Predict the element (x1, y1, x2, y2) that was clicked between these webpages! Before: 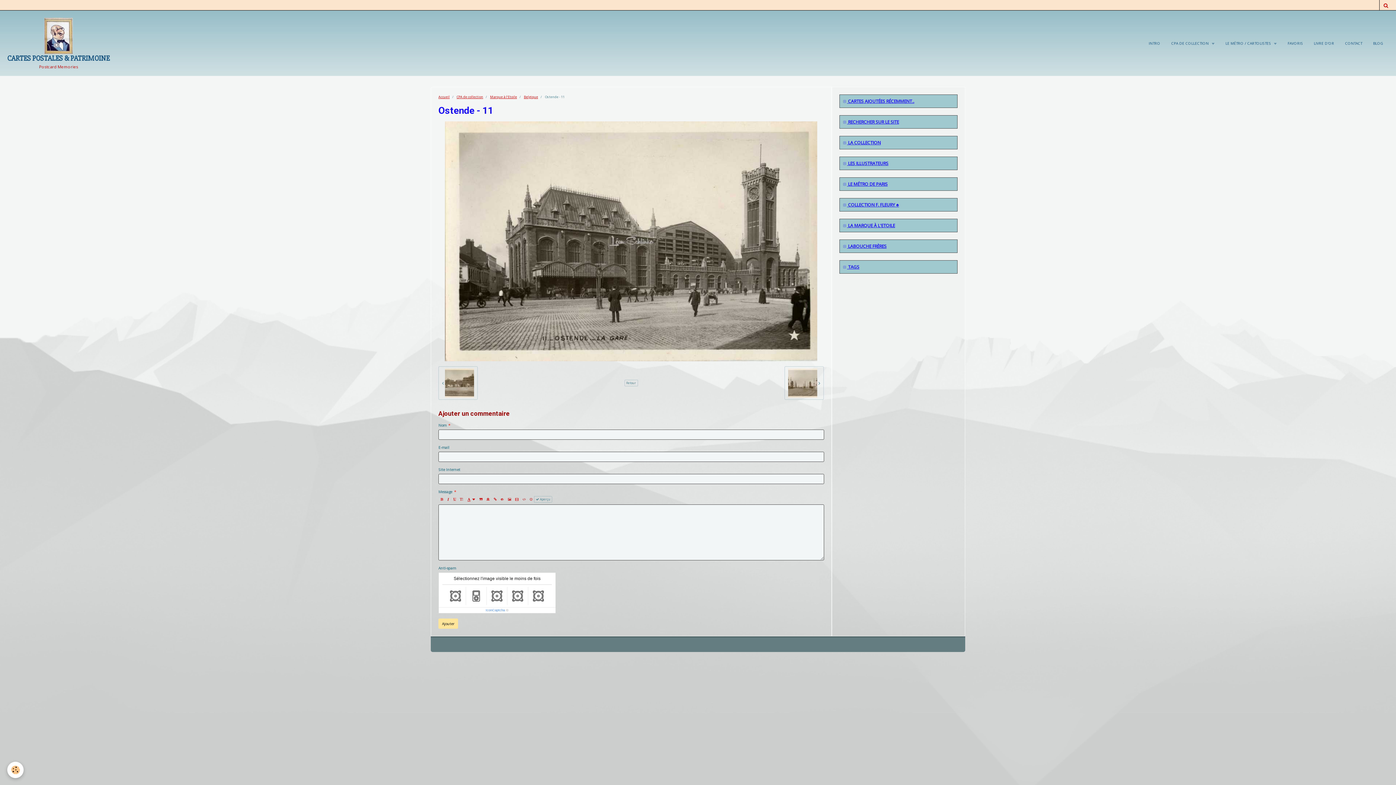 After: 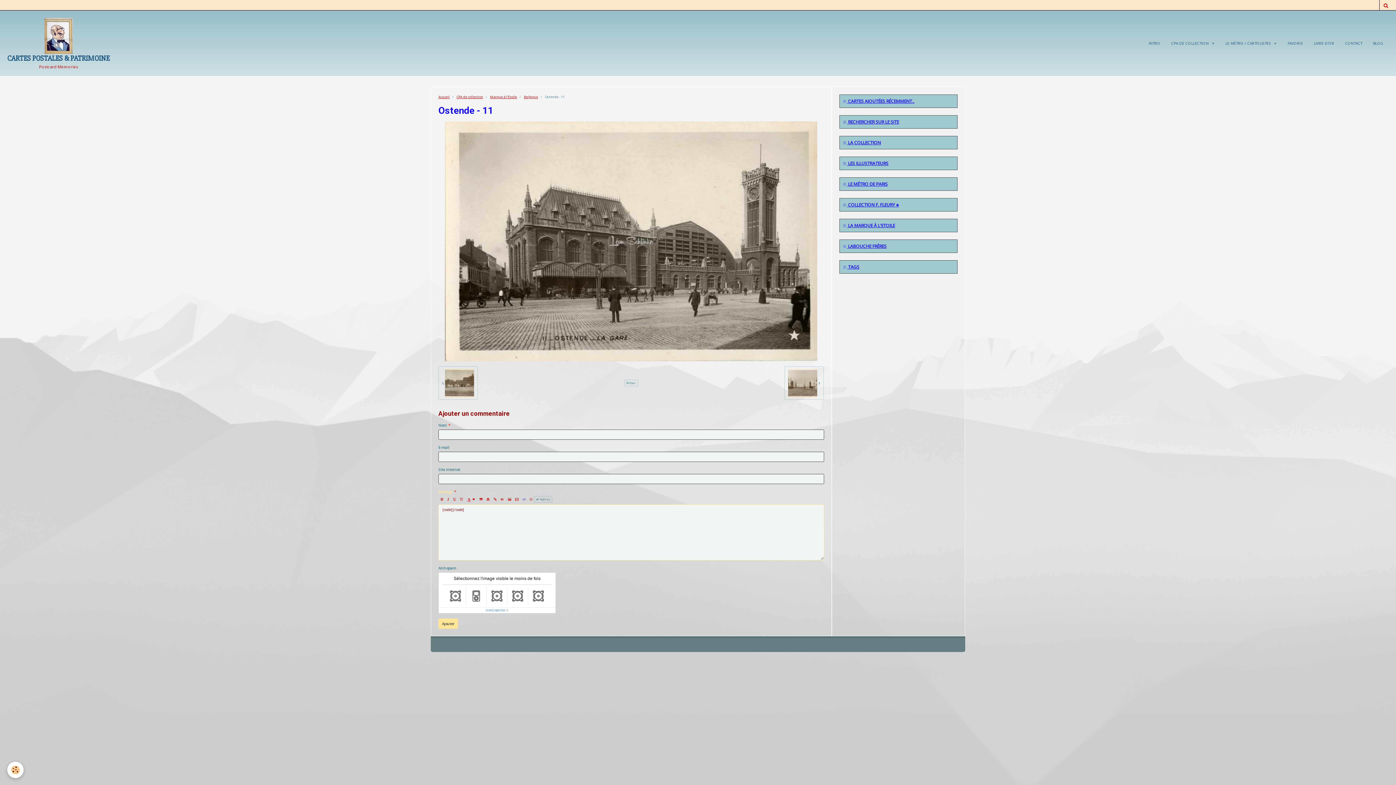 Action: bbox: (520, 496, 528, 502)